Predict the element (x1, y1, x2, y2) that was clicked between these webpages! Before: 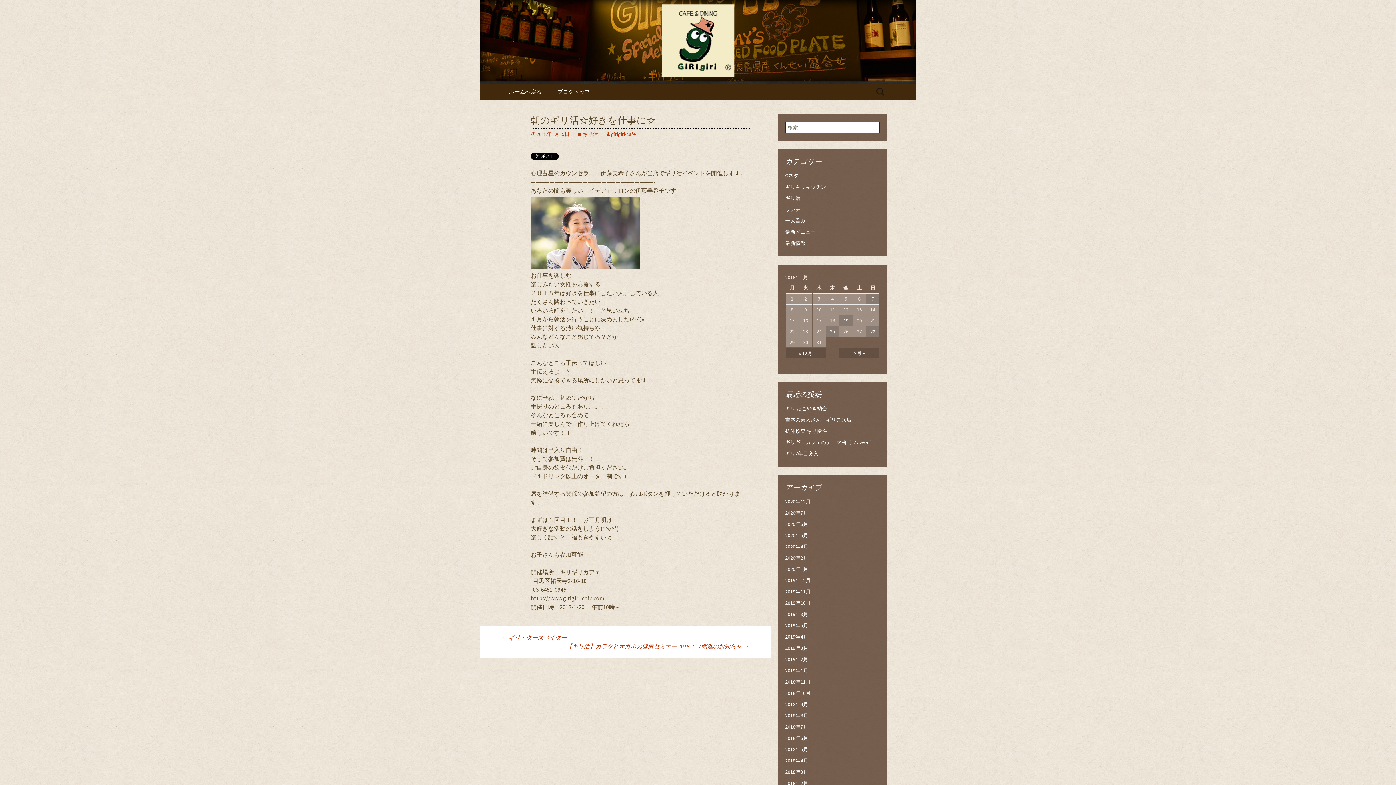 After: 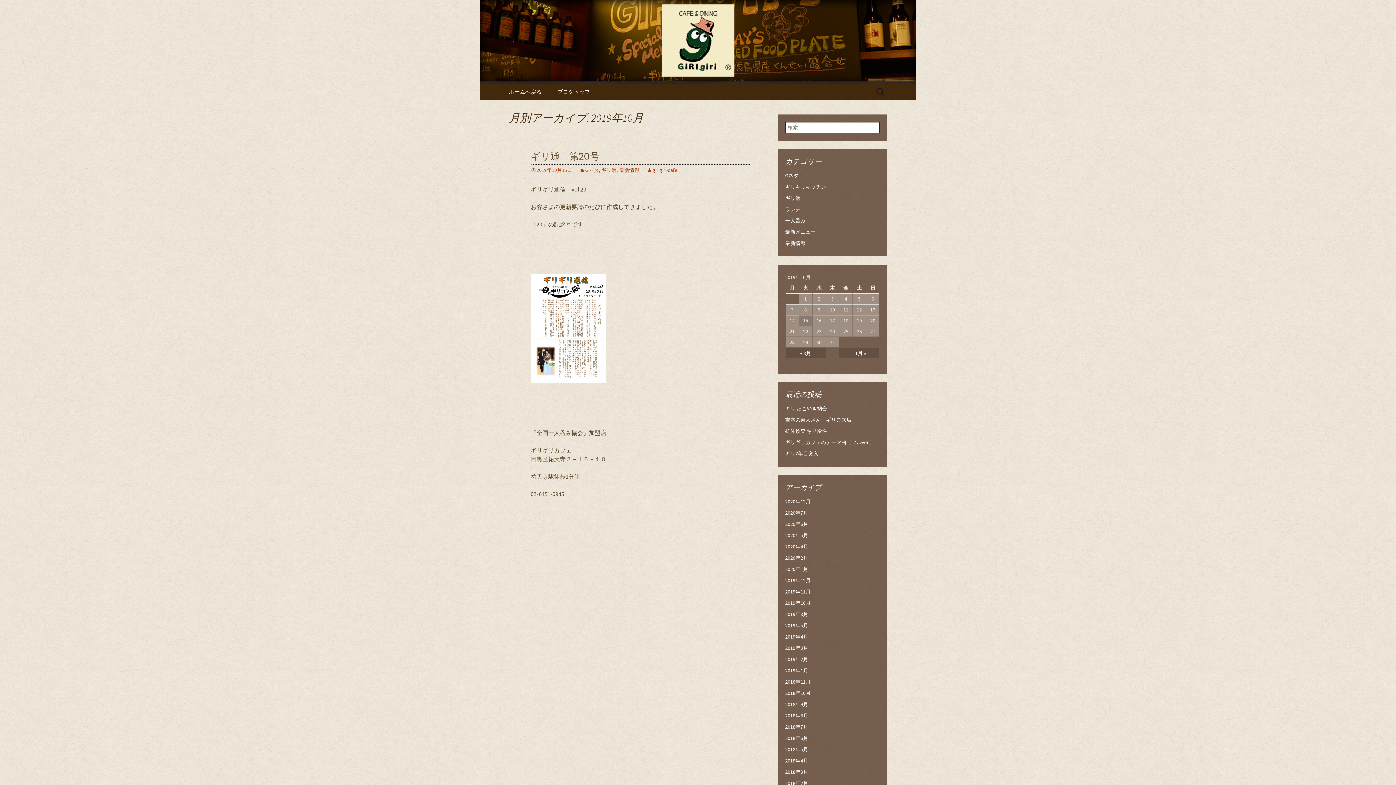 Action: bbox: (785, 600, 810, 606) label: 2019年10月